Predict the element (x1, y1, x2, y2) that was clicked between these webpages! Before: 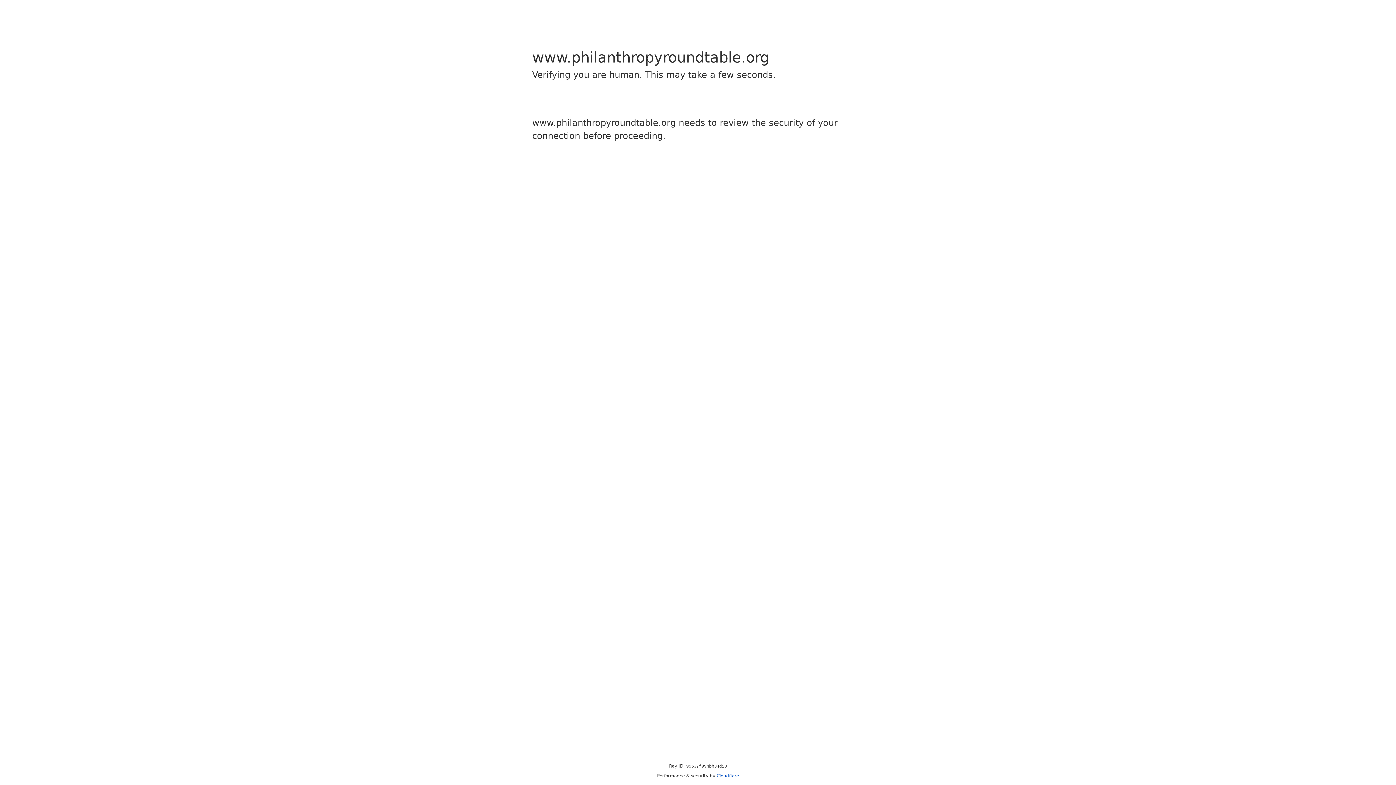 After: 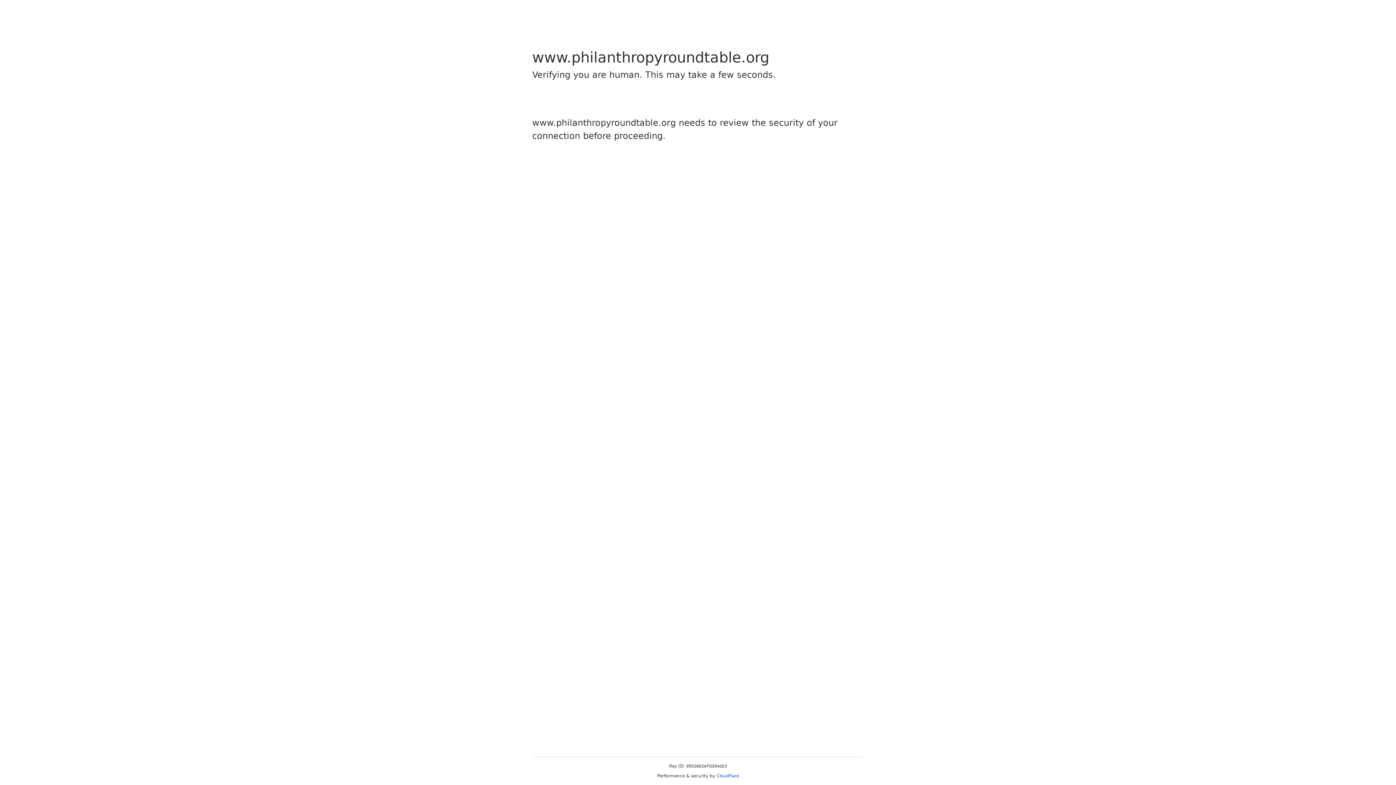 Action: bbox: (716, 773, 739, 778) label: Cloudflare